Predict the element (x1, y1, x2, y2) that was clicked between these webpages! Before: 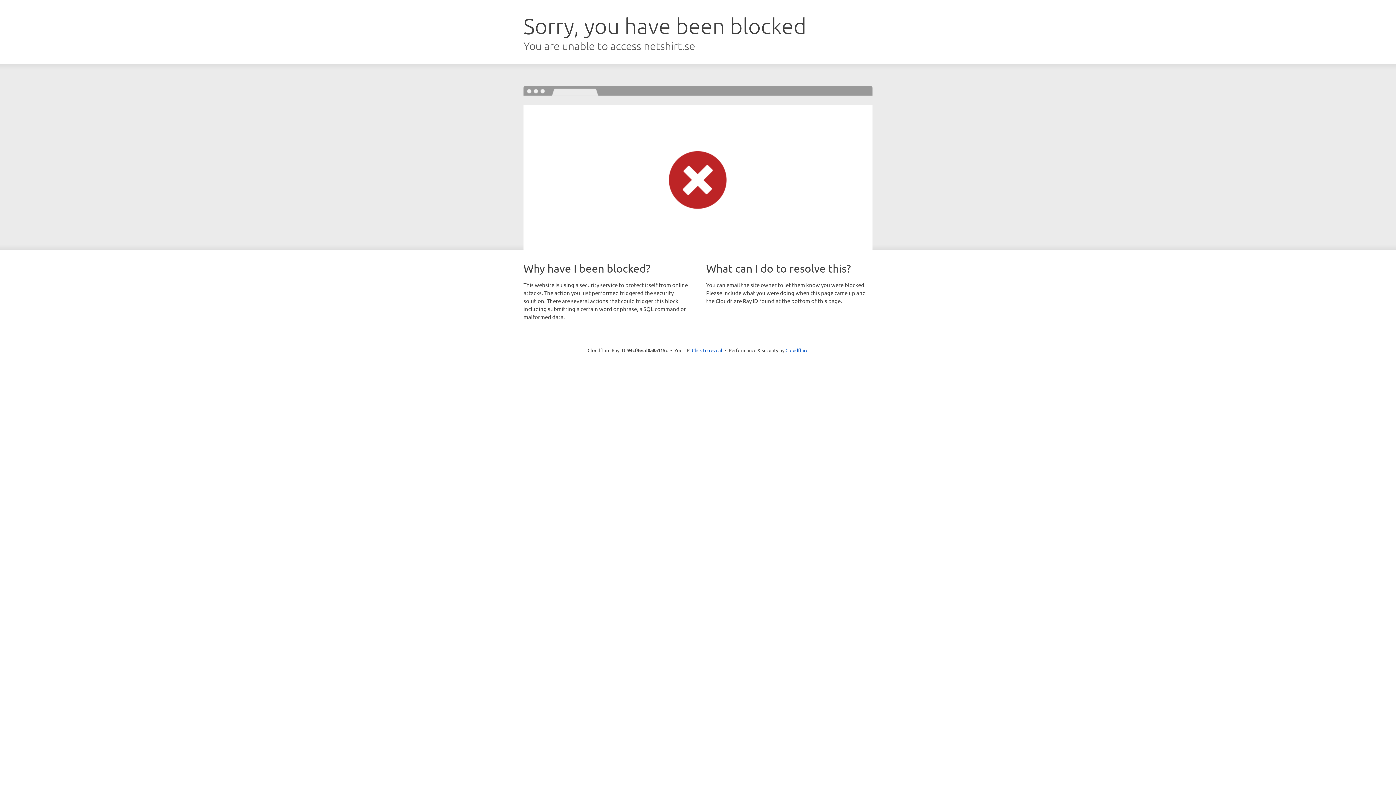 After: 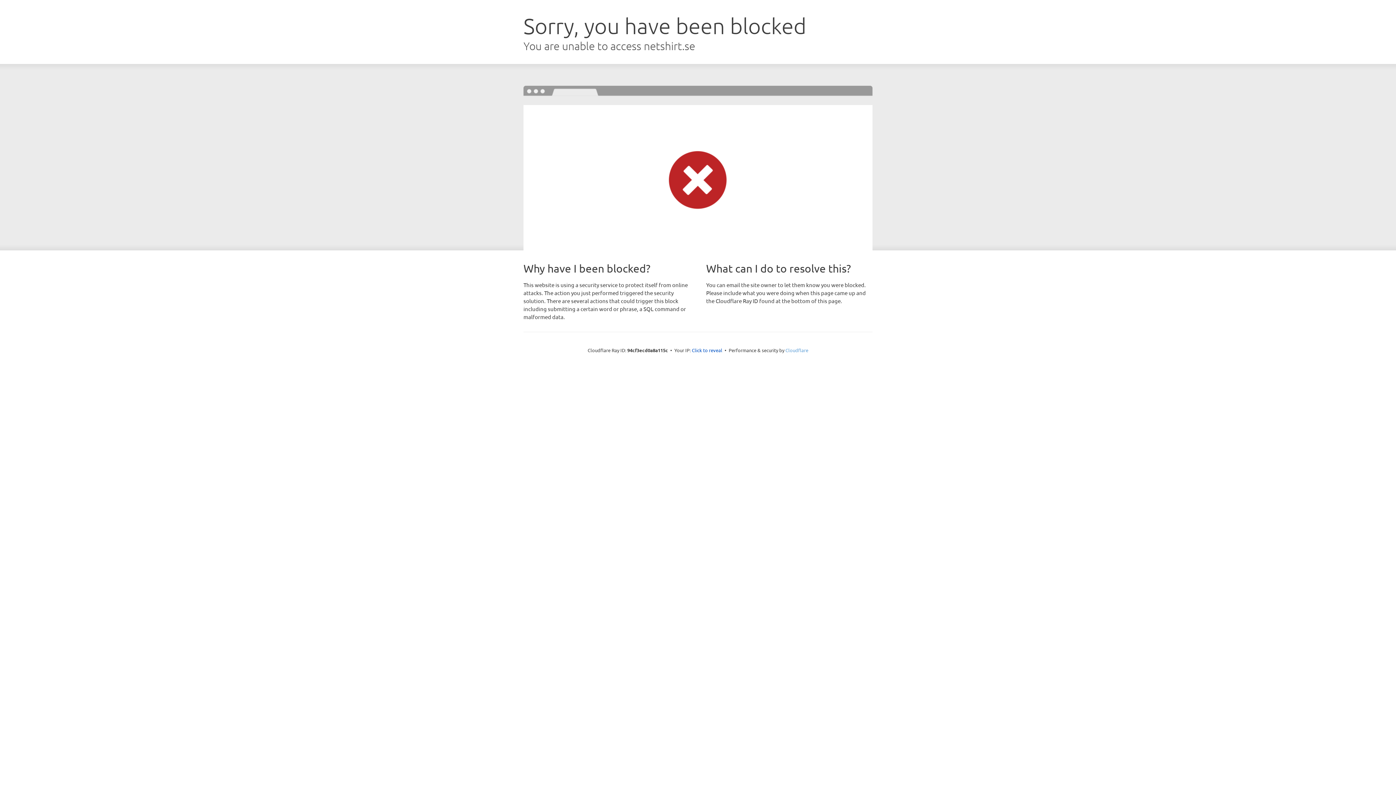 Action: bbox: (785, 347, 808, 353) label: Cloudflare